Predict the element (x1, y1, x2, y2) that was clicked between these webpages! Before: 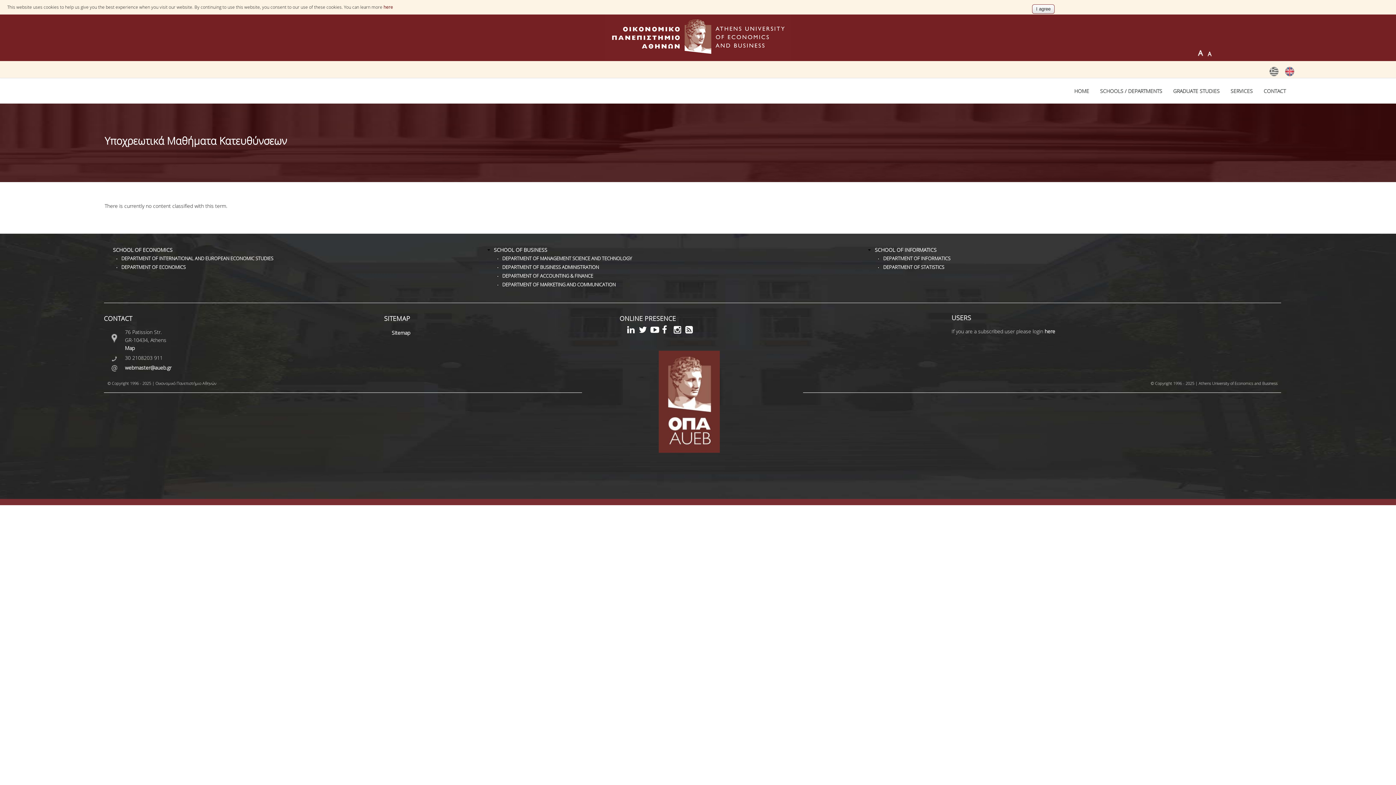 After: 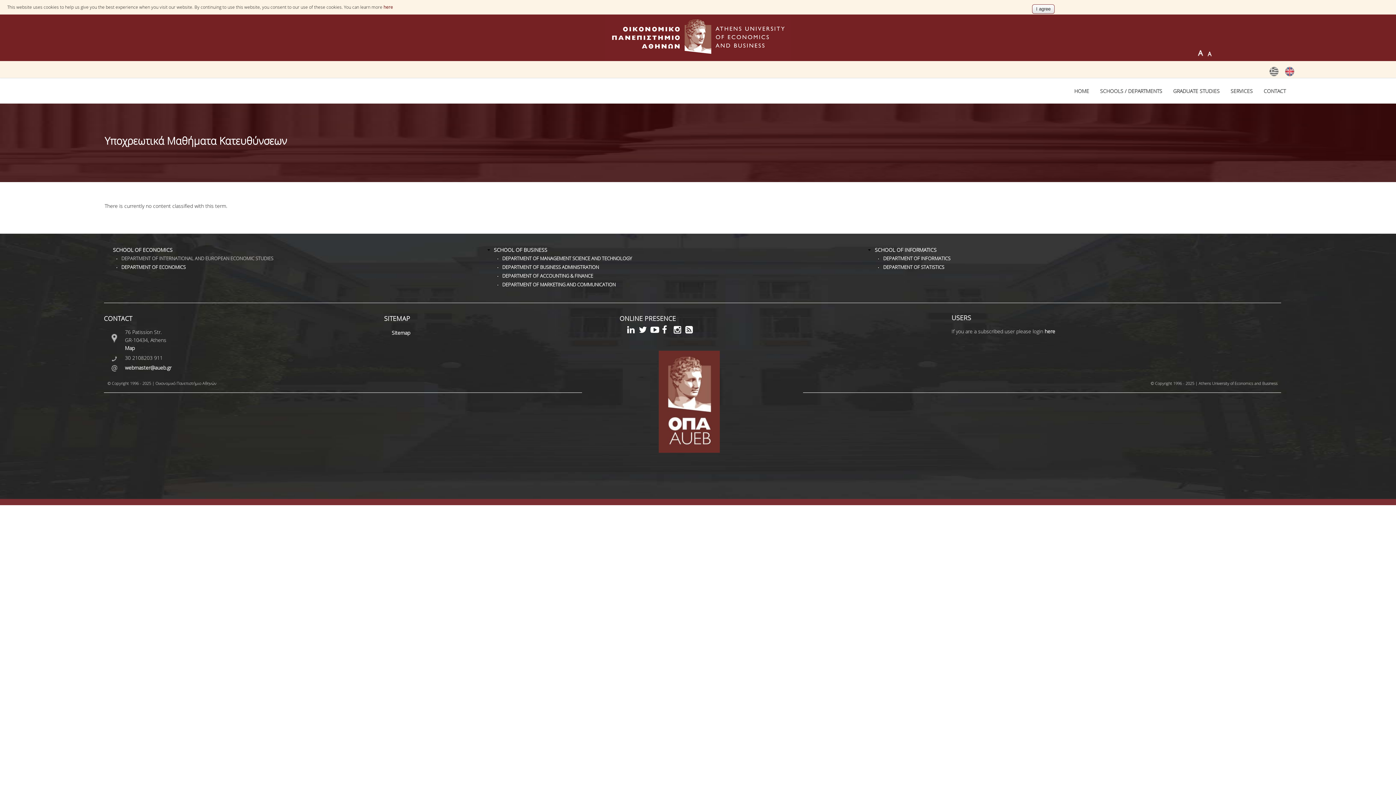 Action: bbox: (121, 255, 273, 261) label: DEPARTMENT OF INTERNATIONAL AND EUROPEAN ECONOMIC STUDIES